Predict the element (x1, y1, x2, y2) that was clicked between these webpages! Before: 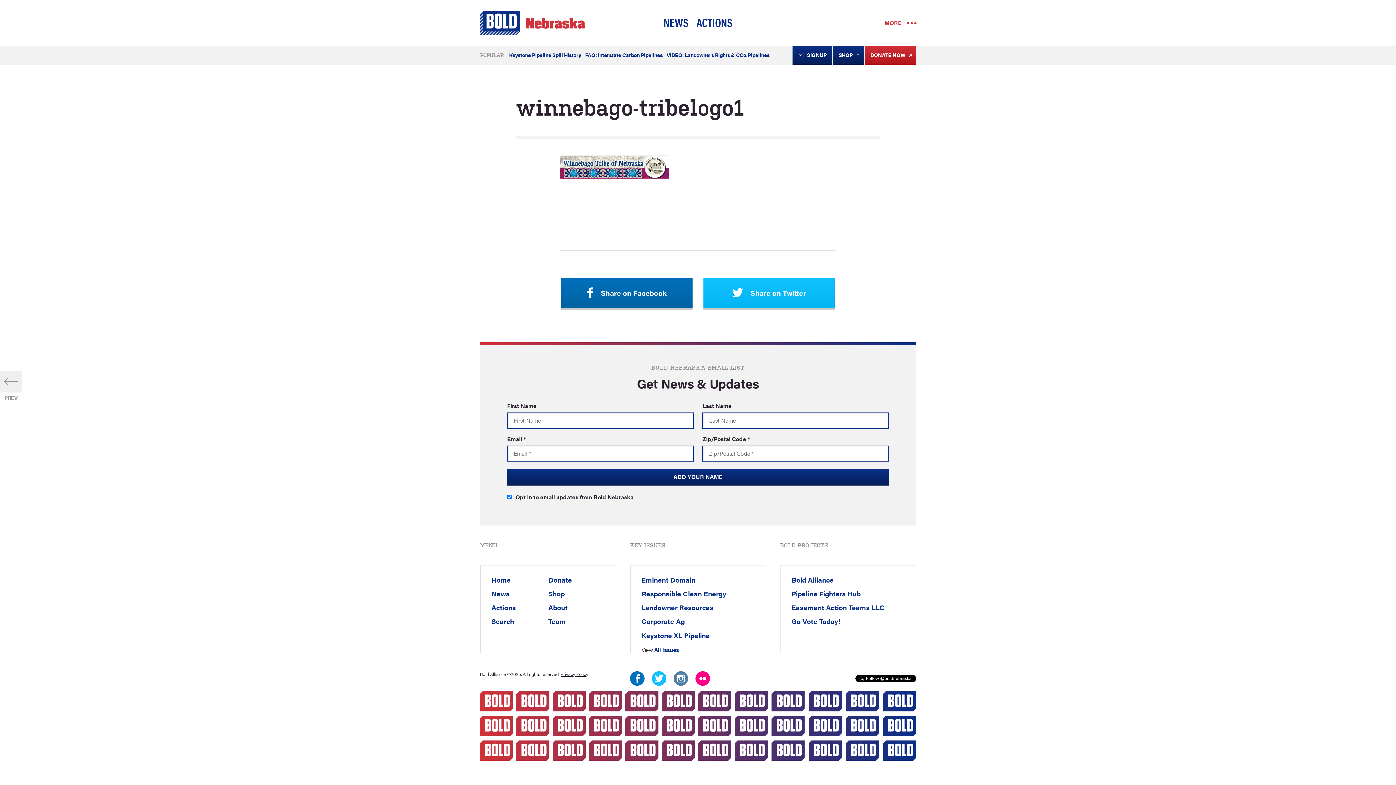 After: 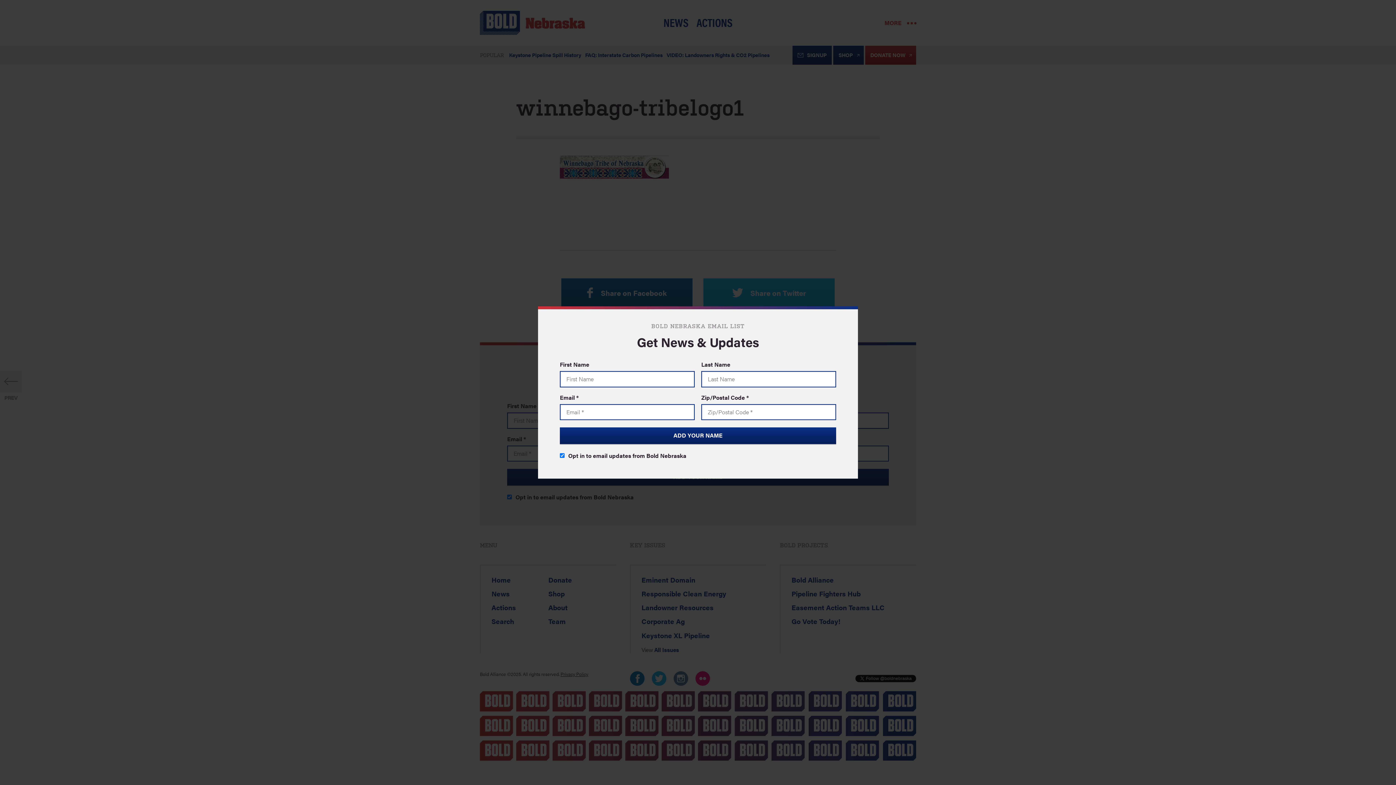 Action: label: SIGNUP bbox: (792, 45, 832, 64)